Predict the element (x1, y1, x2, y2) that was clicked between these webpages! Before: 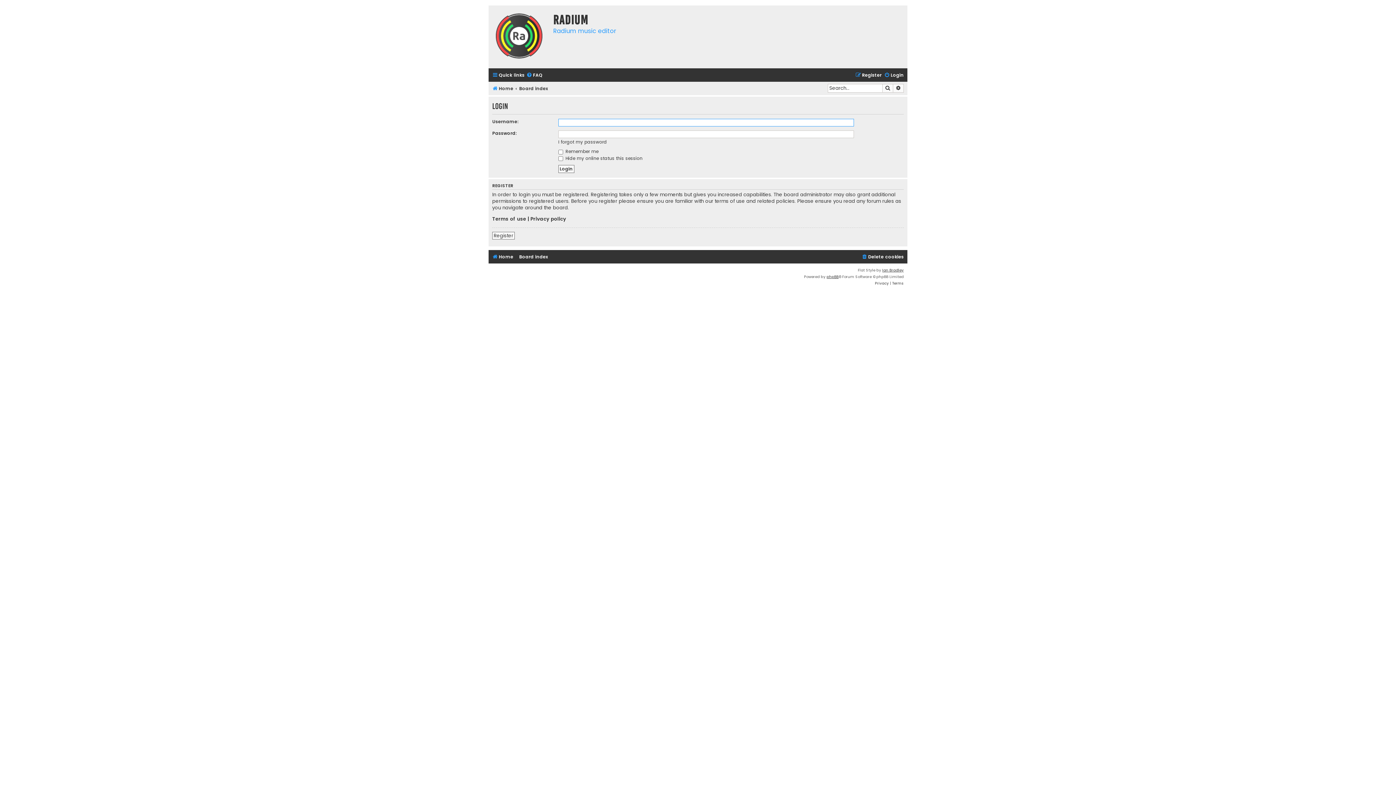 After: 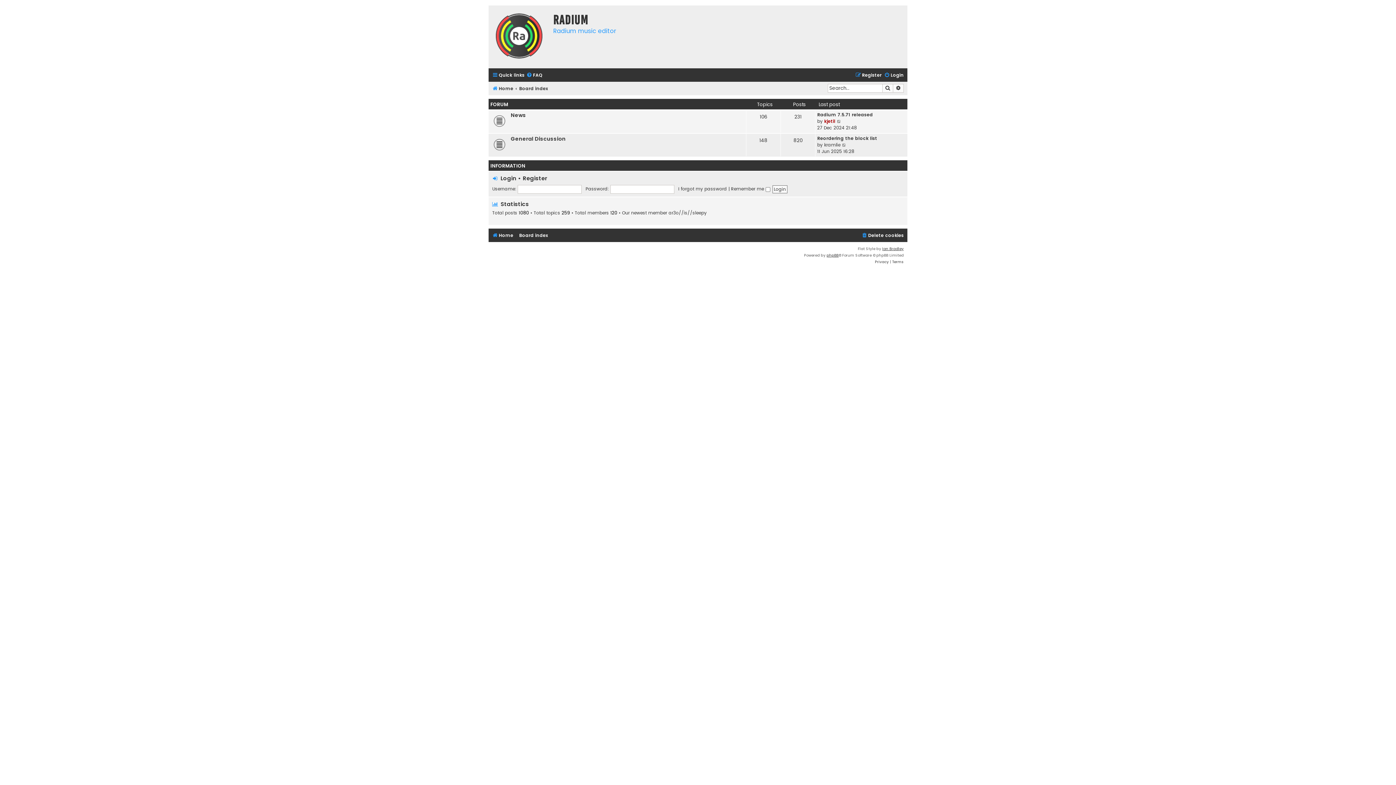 Action: bbox: (519, 252, 548, 261) label: Board index